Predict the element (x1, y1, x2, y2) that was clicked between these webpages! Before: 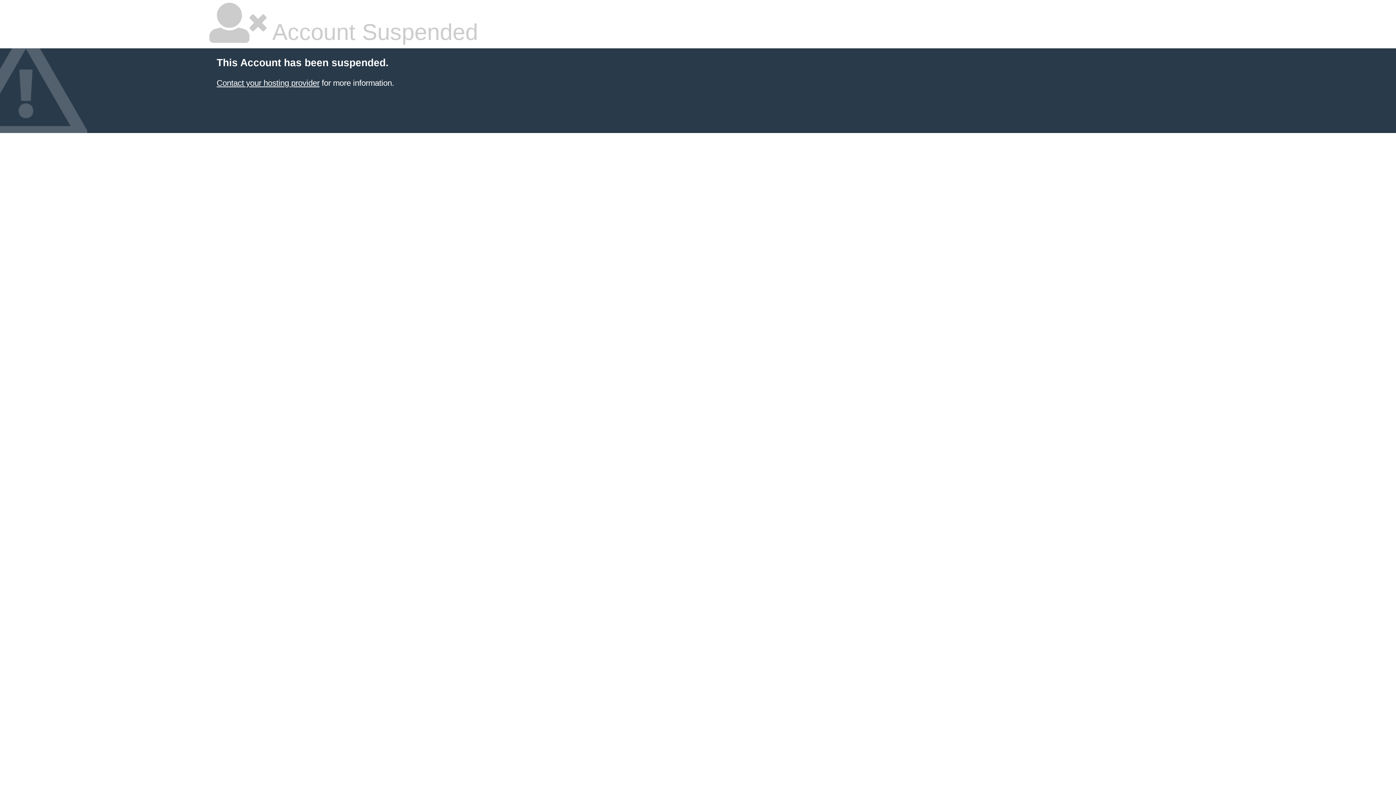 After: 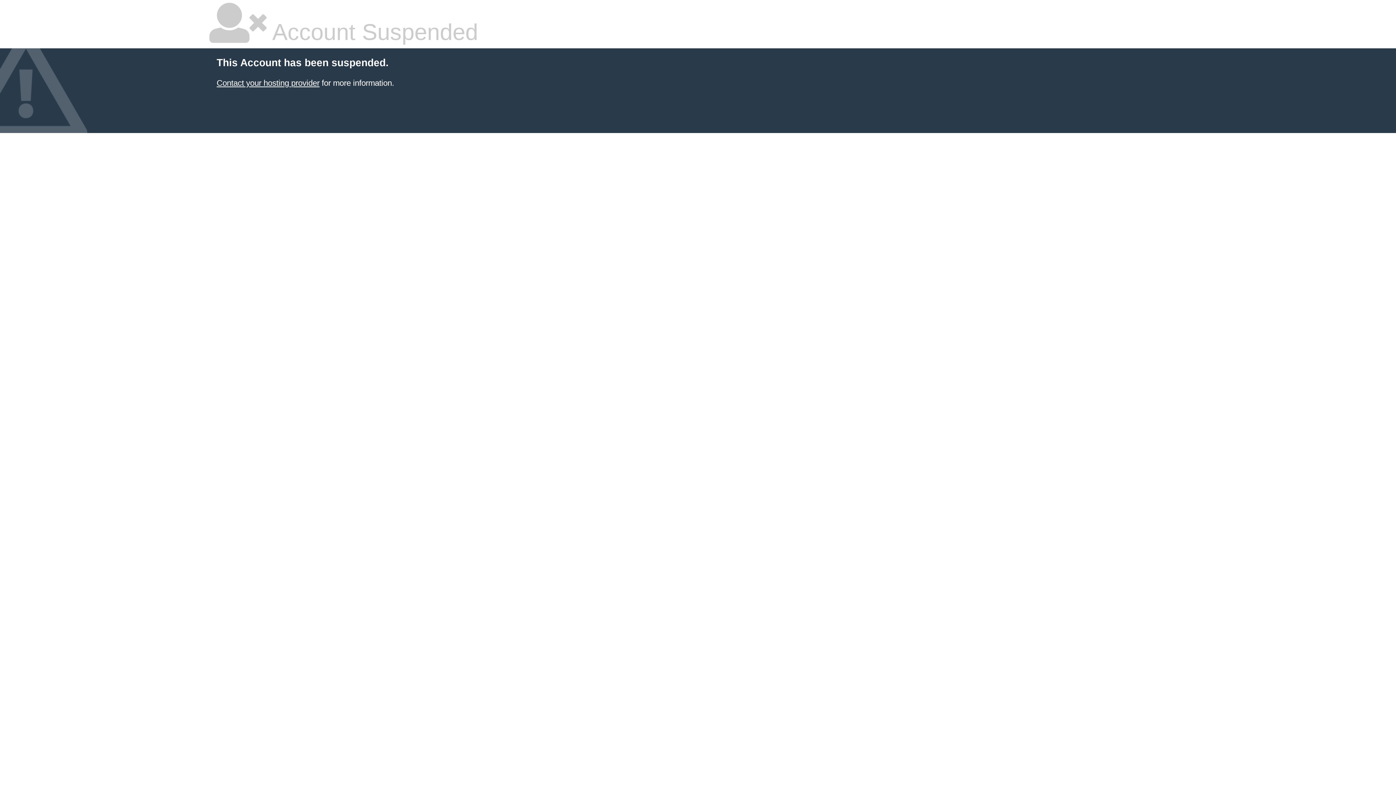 Action: bbox: (216, 78, 319, 87) label: Contact your hosting provider